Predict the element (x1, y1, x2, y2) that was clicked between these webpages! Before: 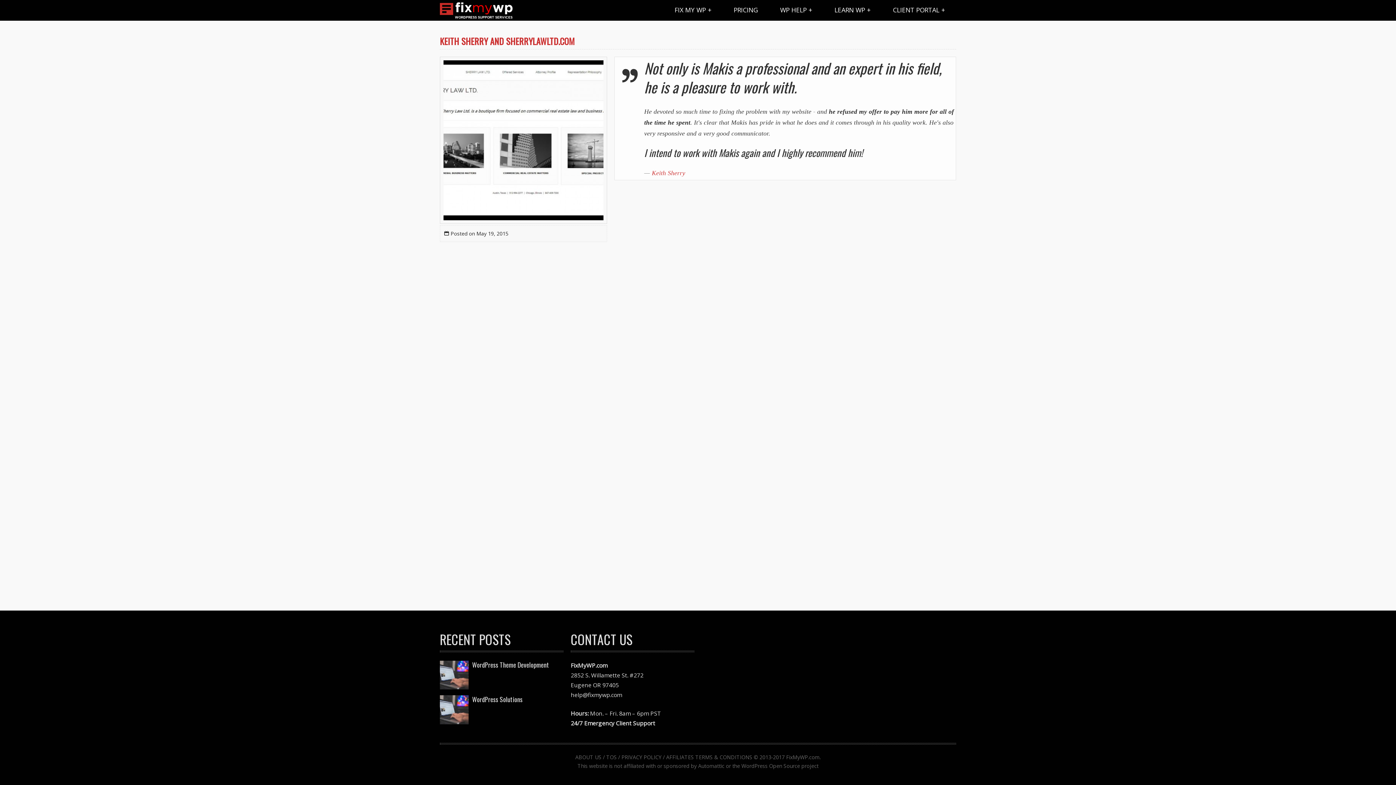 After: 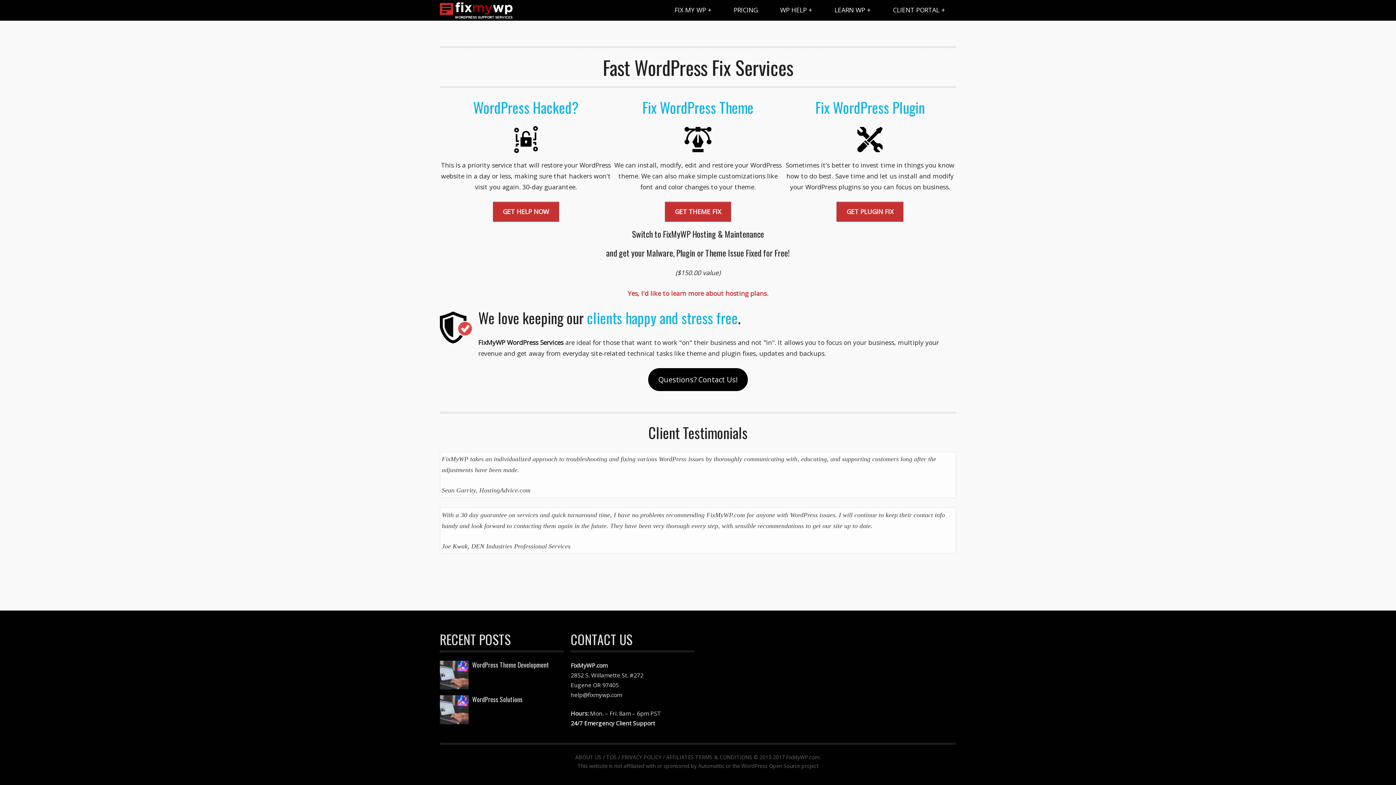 Action: bbox: (440, 2, 512, 18)